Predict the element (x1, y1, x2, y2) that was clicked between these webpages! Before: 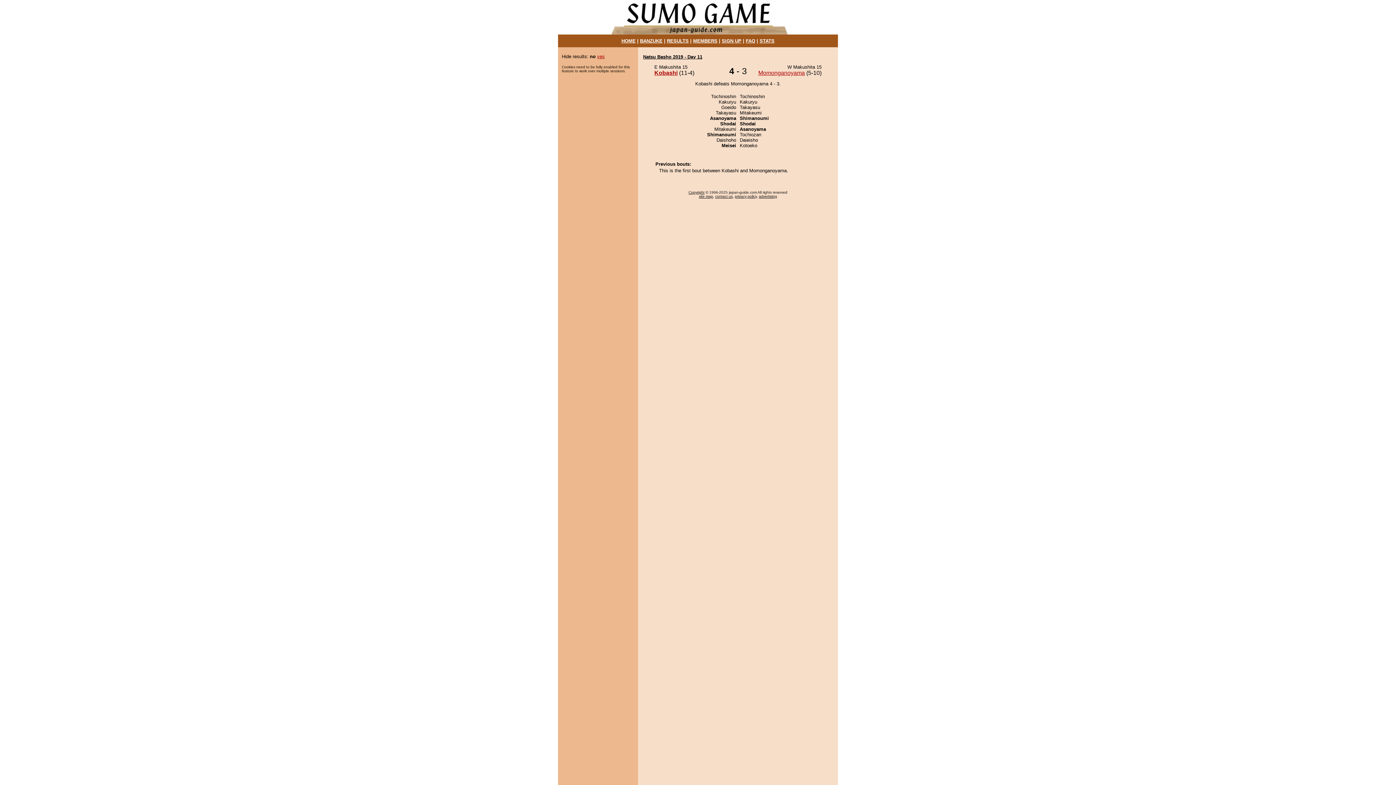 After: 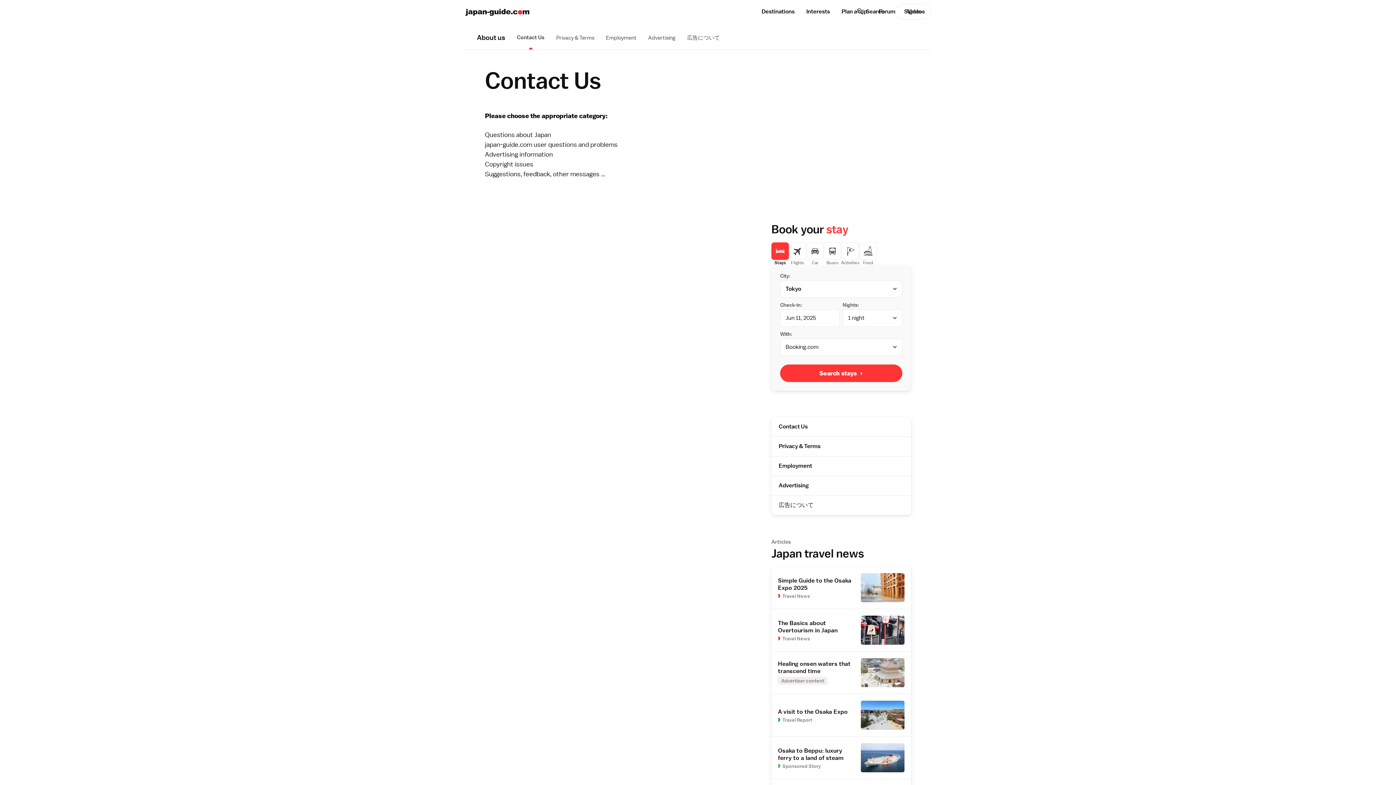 Action: bbox: (715, 194, 732, 198) label: contact us